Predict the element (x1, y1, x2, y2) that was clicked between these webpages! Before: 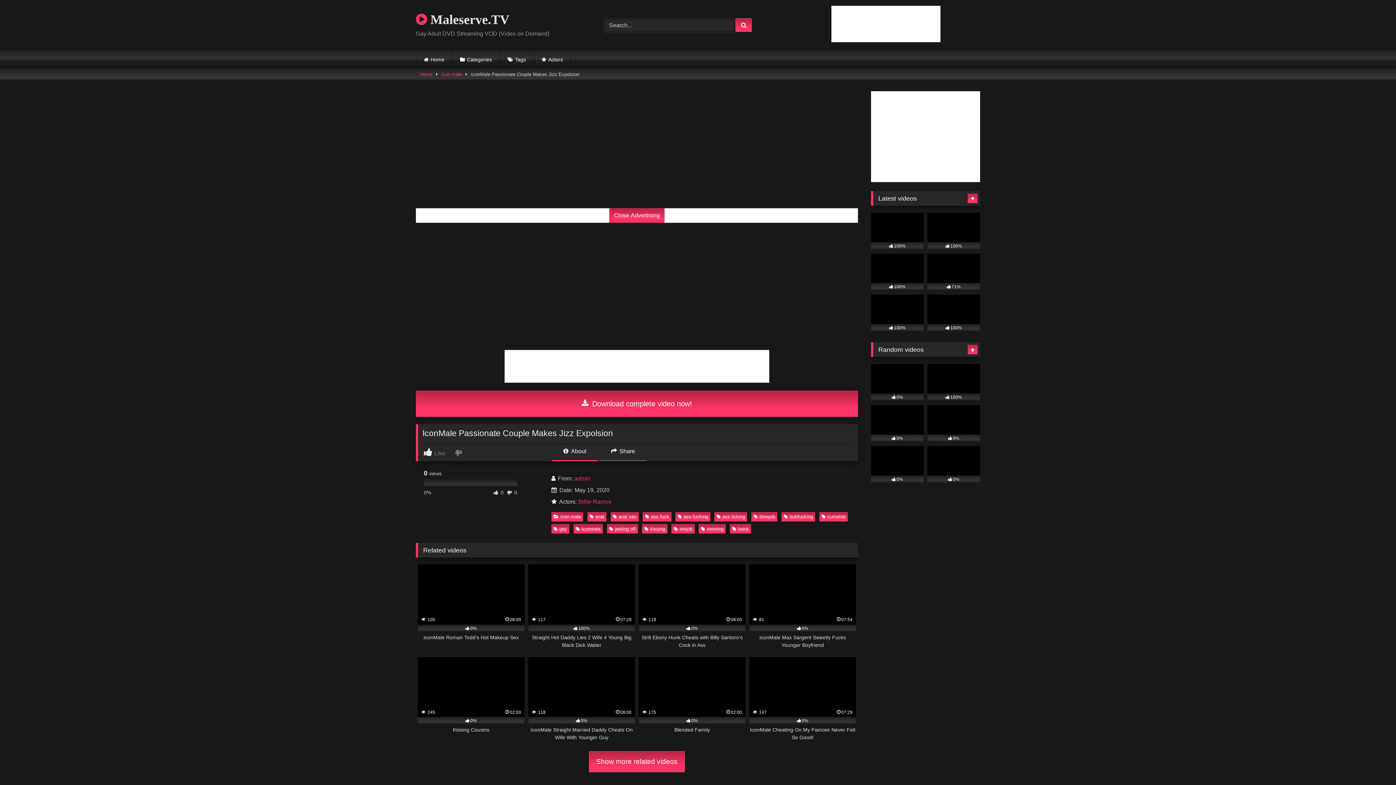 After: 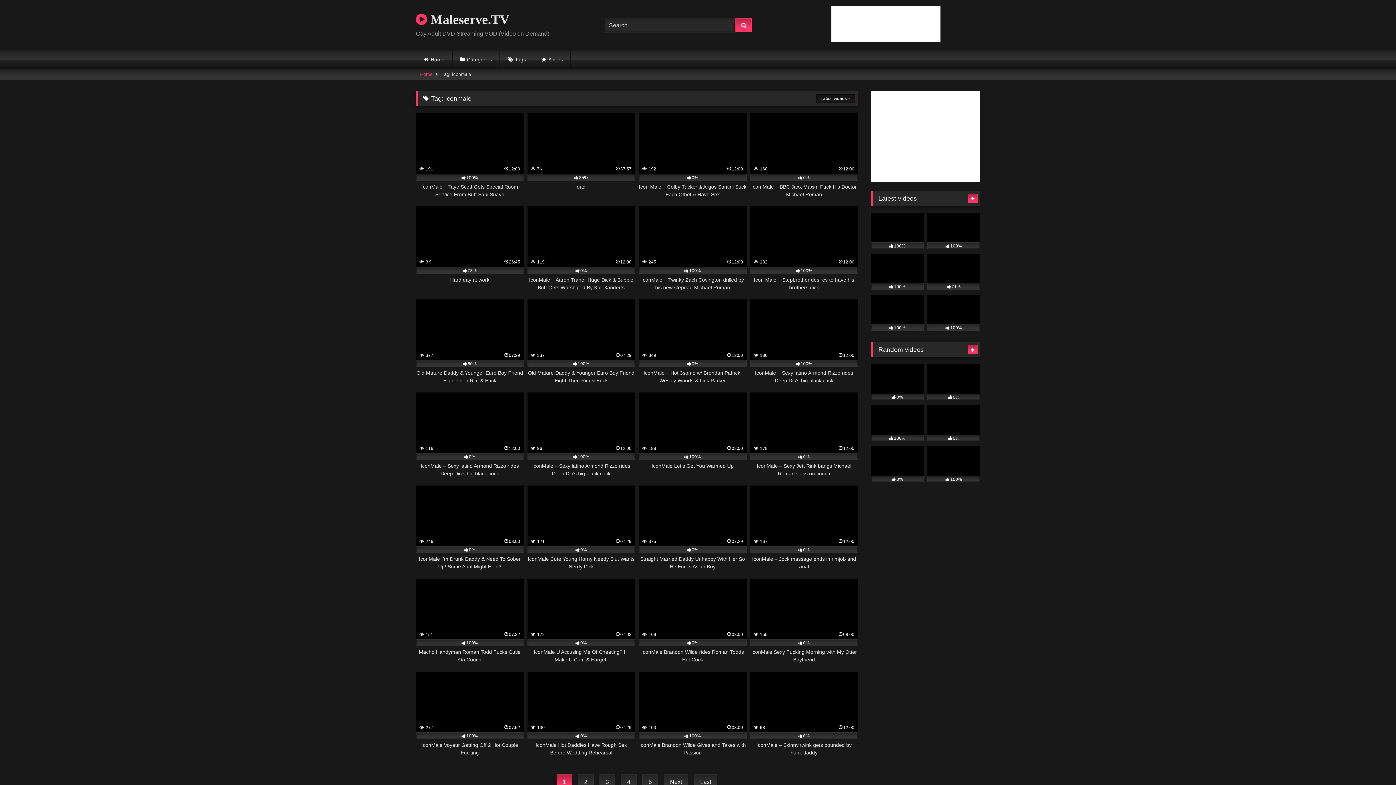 Action: bbox: (573, 524, 602, 533) label: iconmale